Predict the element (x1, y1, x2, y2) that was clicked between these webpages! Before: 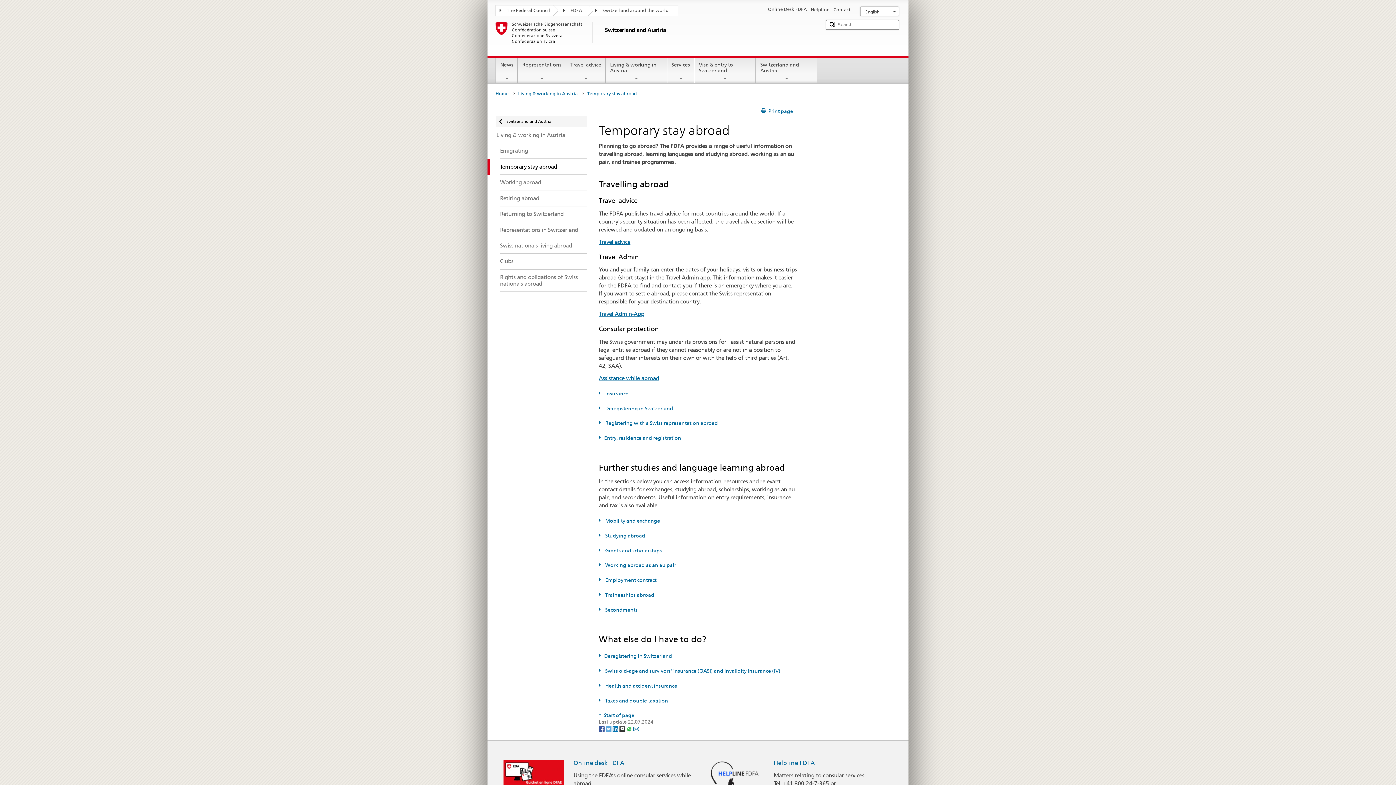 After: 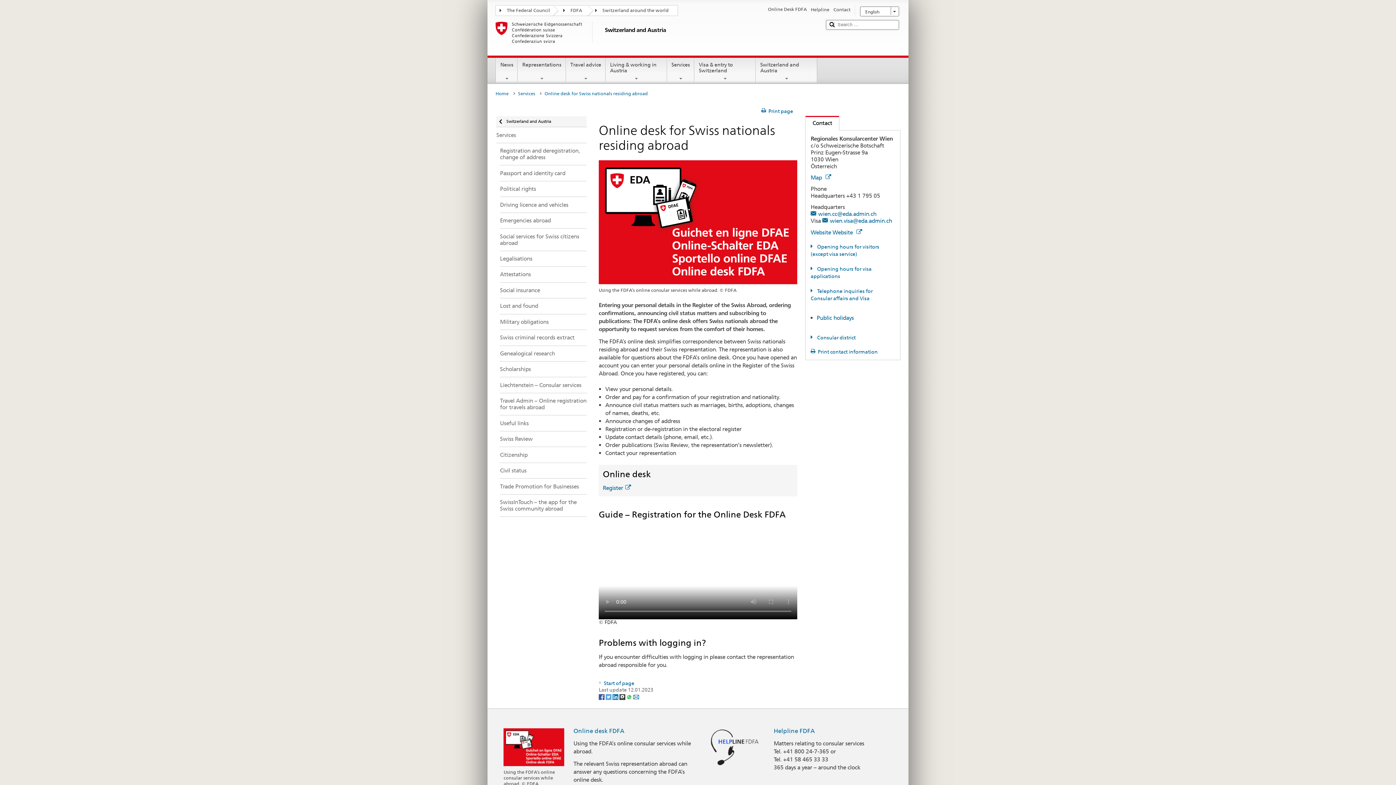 Action: bbox: (503, 776, 564, 782)